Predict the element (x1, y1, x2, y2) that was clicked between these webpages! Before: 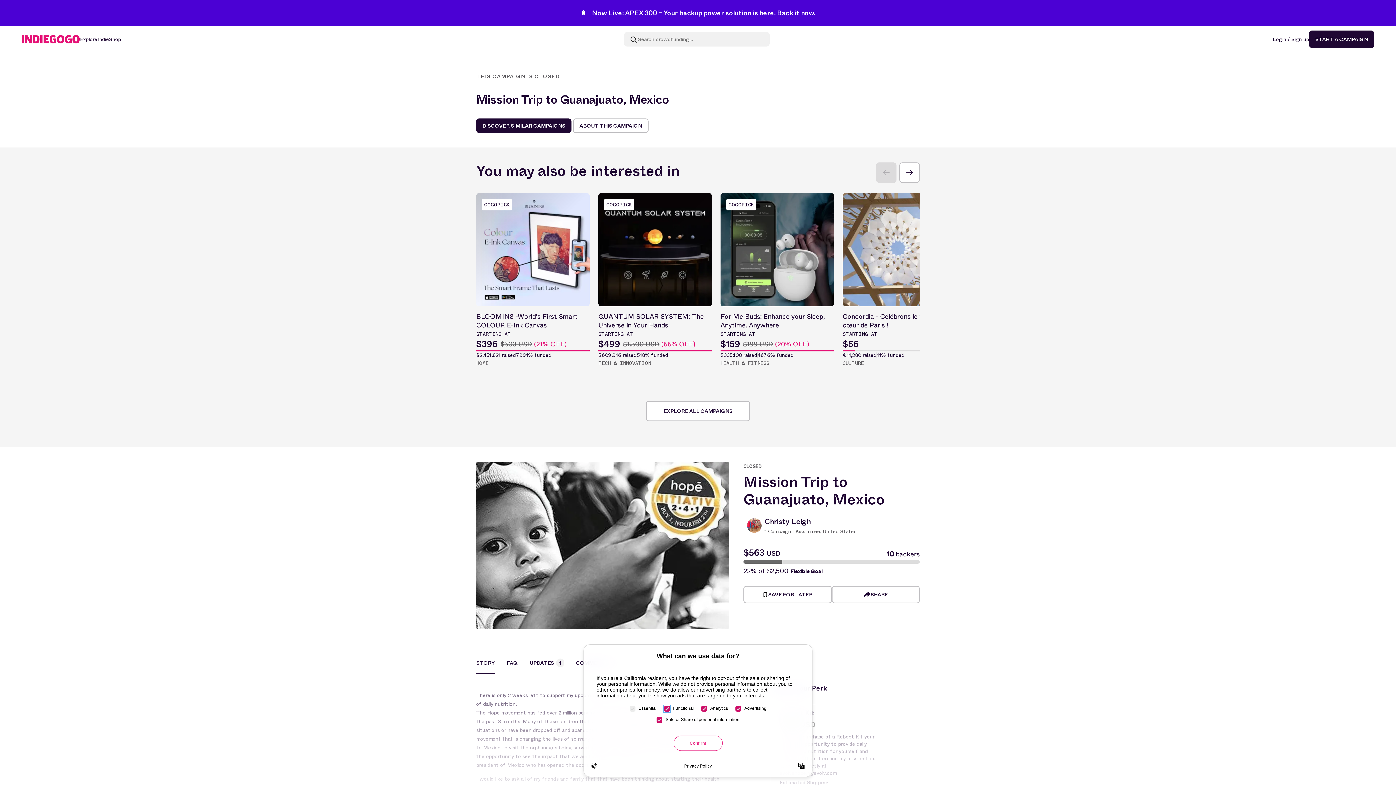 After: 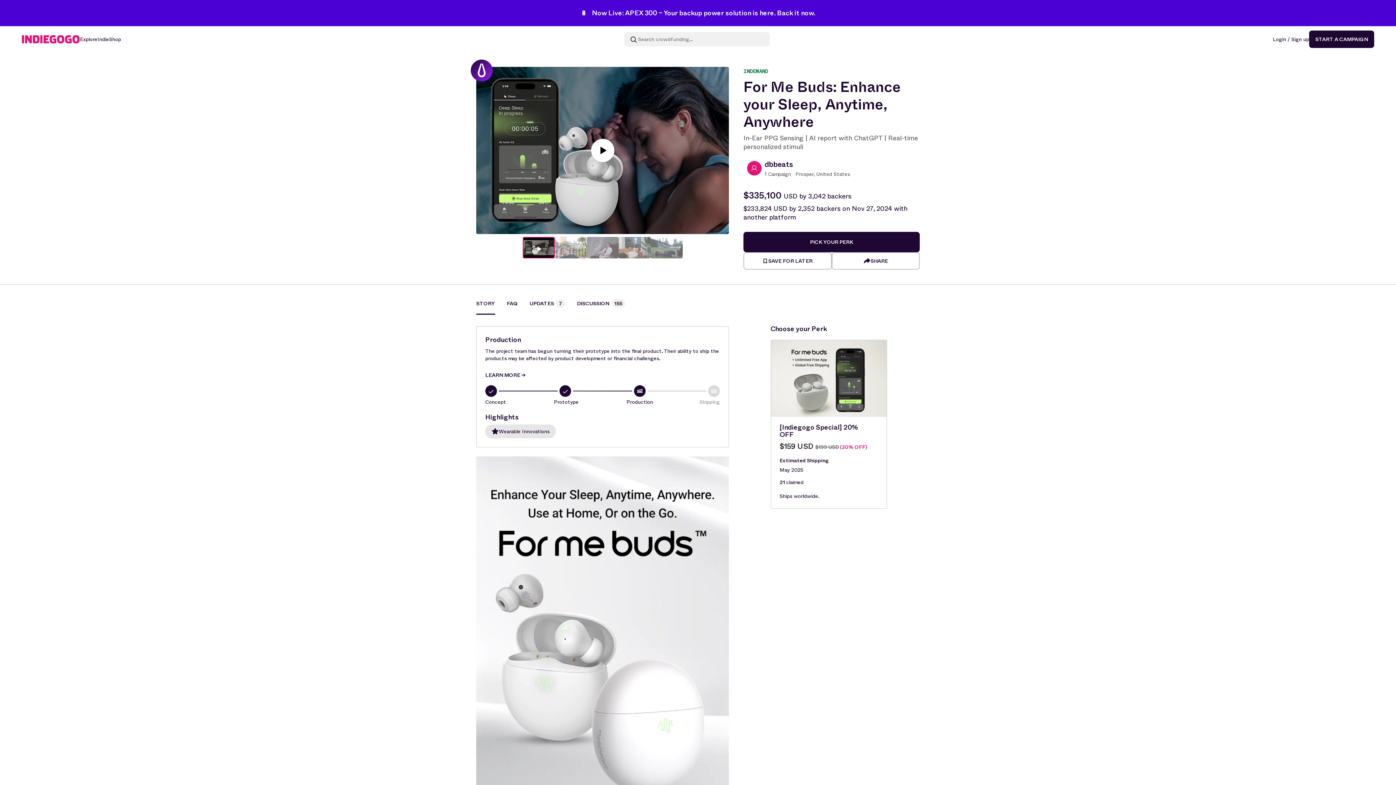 Action: label: GOGOPICK
For Me Buds: Enhance your Sleep, Anytime, Anywhere
STARTING AT
$159
$199 USD (20% OFF)
$335,100 raised
4676% funded
HEALTH & FITNESS bbox: (720, 193, 834, 367)